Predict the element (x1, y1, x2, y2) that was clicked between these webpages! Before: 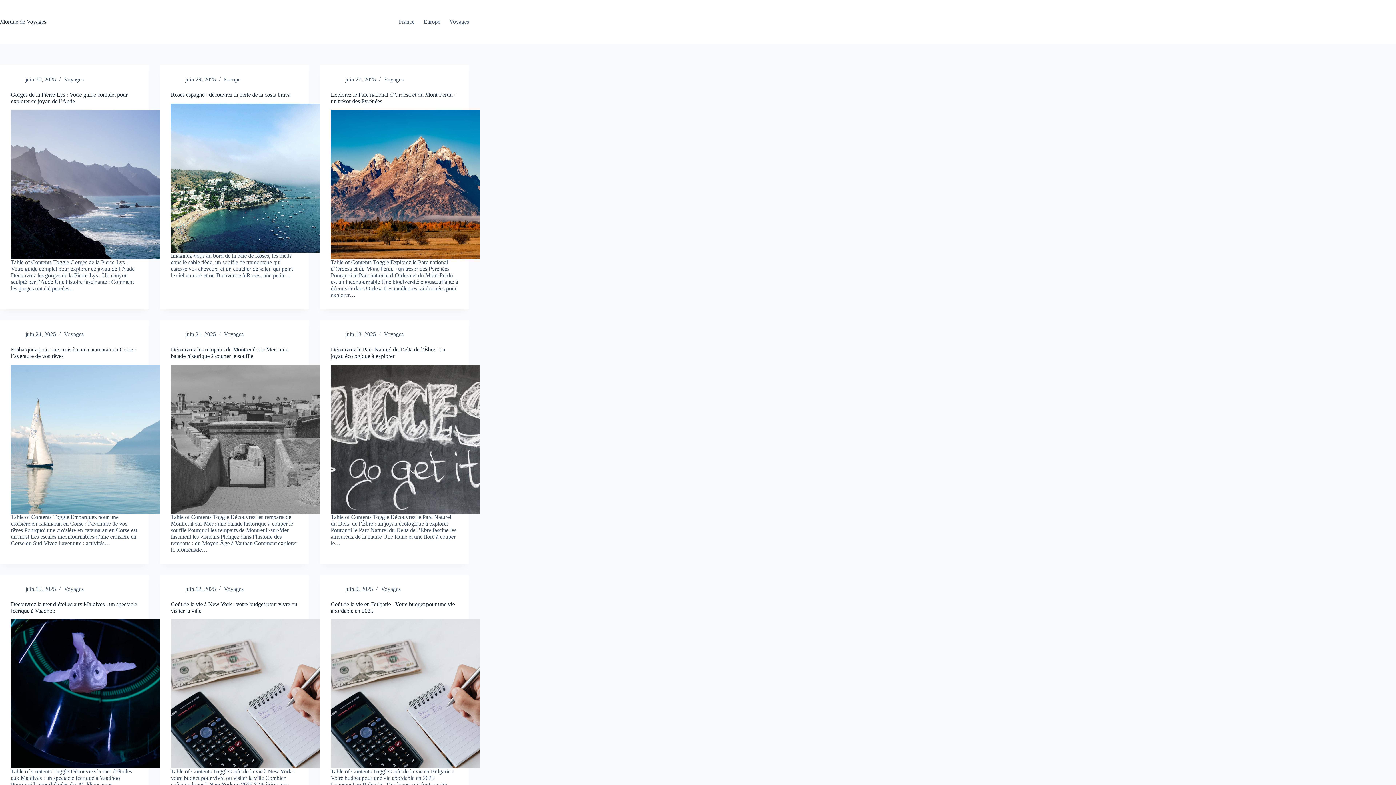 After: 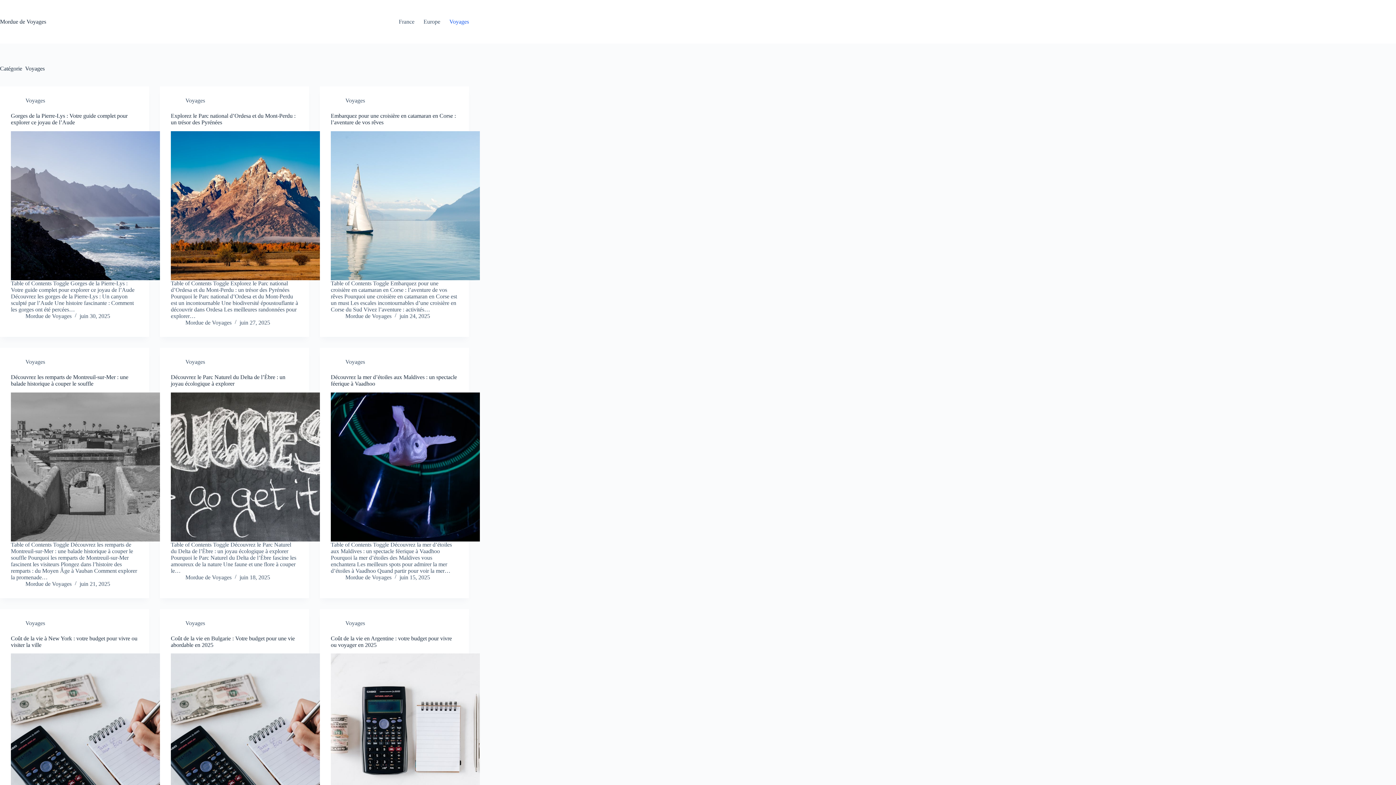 Action: bbox: (64, 331, 83, 337) label: Voyages